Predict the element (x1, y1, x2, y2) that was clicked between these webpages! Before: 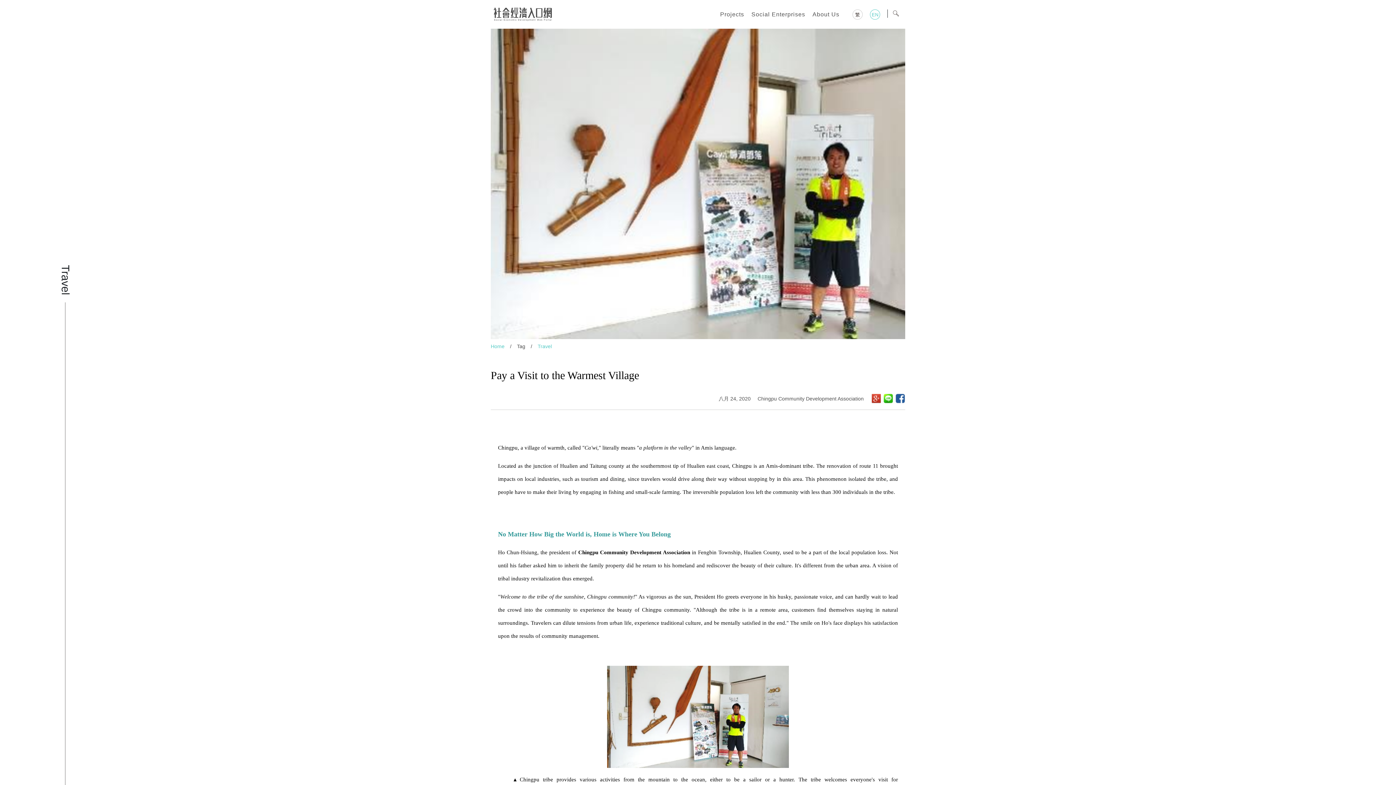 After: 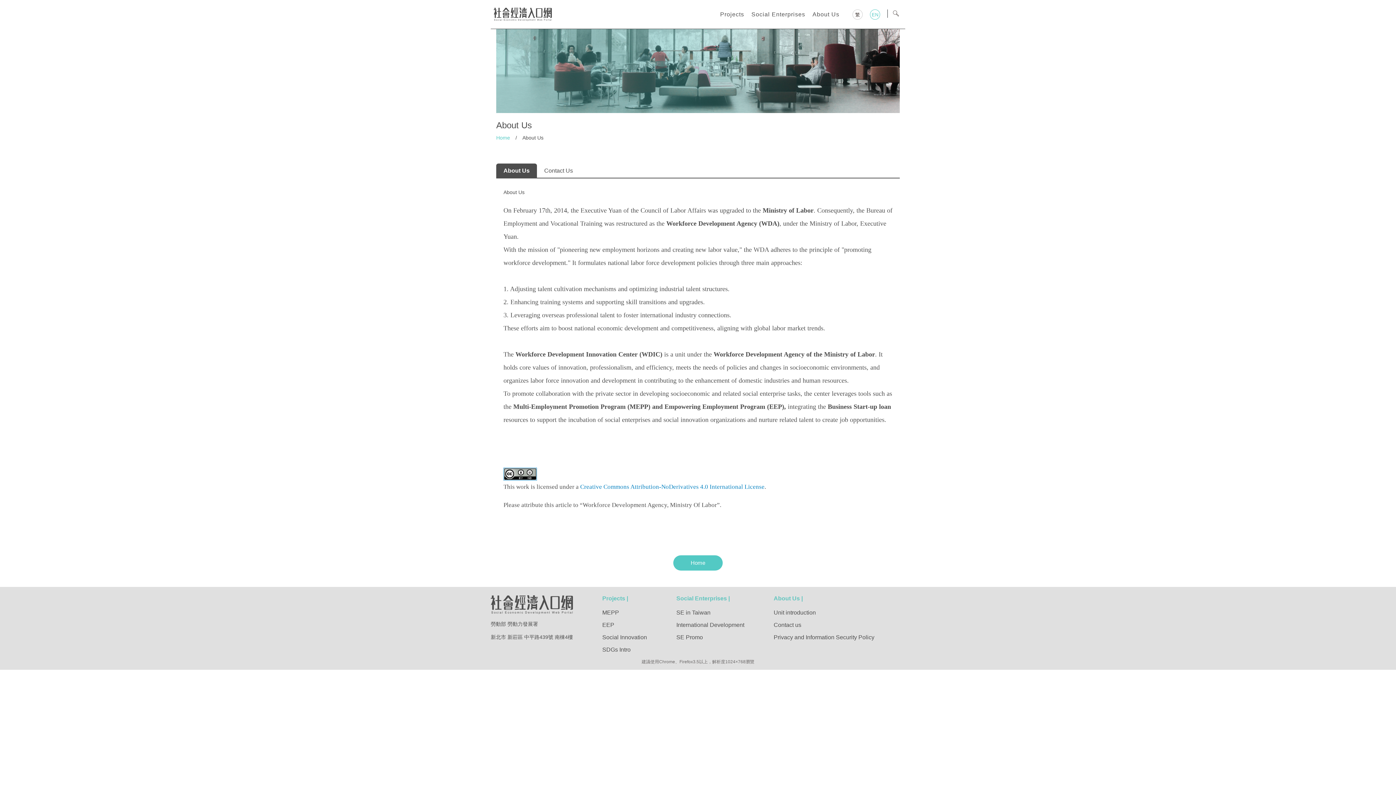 Action: bbox: (812, 6, 839, 22) label: About Us